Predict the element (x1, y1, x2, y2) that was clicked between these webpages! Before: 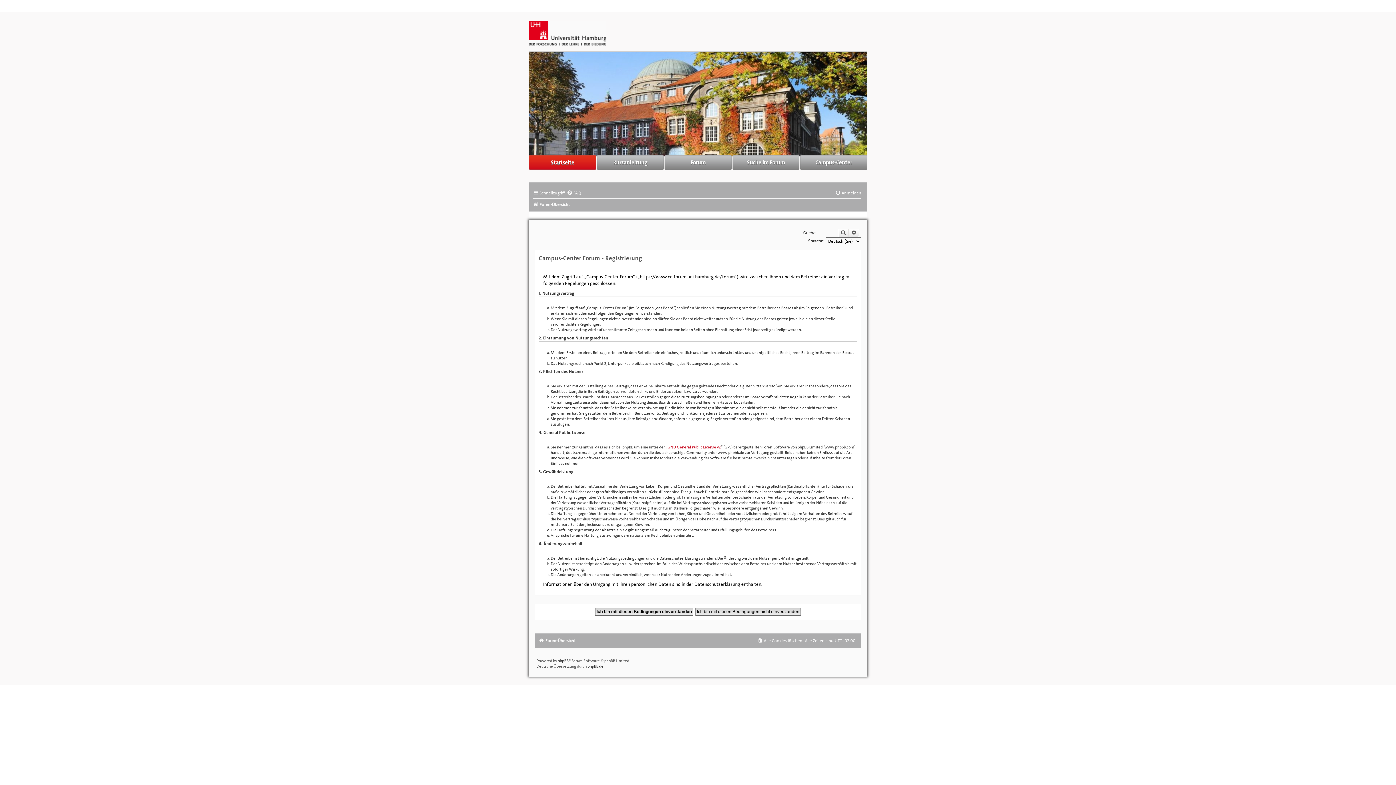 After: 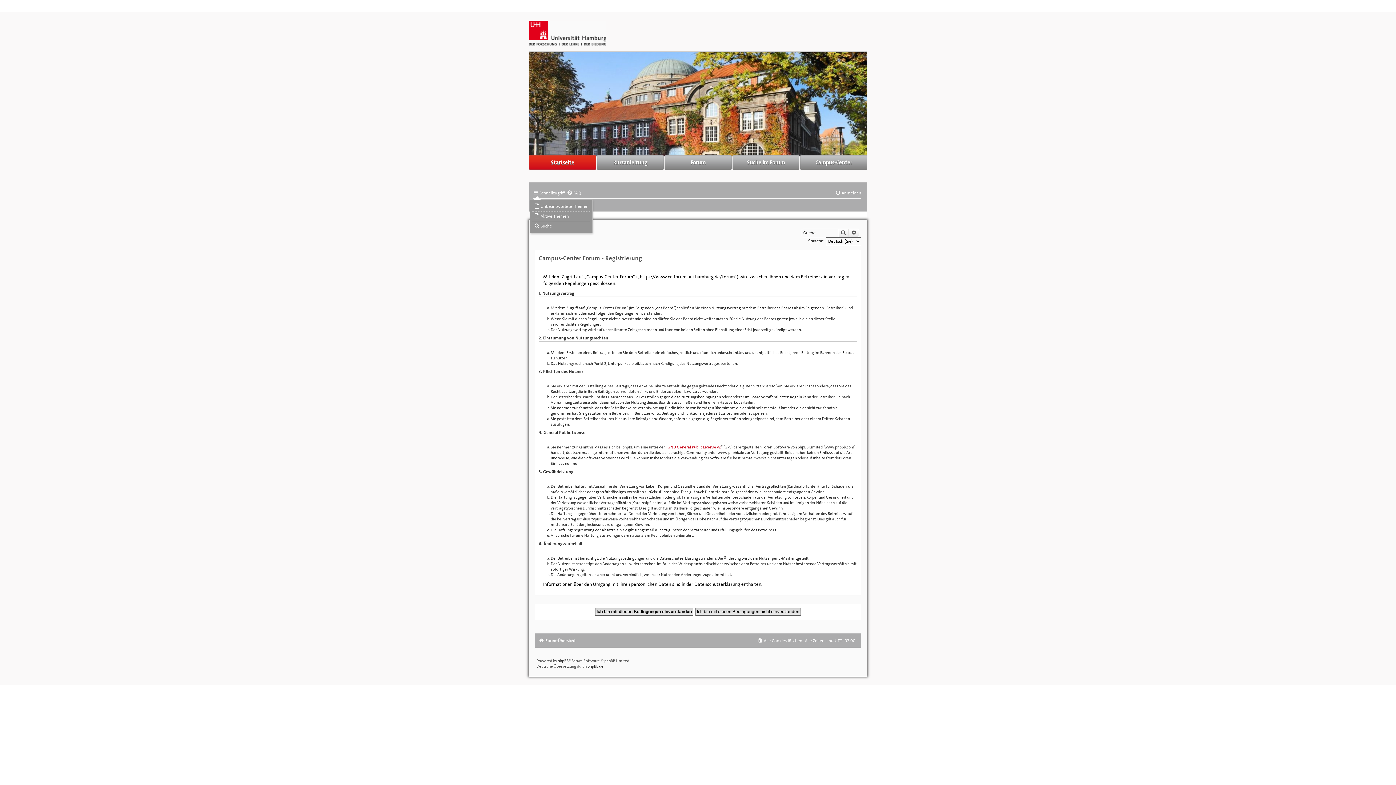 Action: bbox: (533, 190, 565, 196) label: Schnellzugriff